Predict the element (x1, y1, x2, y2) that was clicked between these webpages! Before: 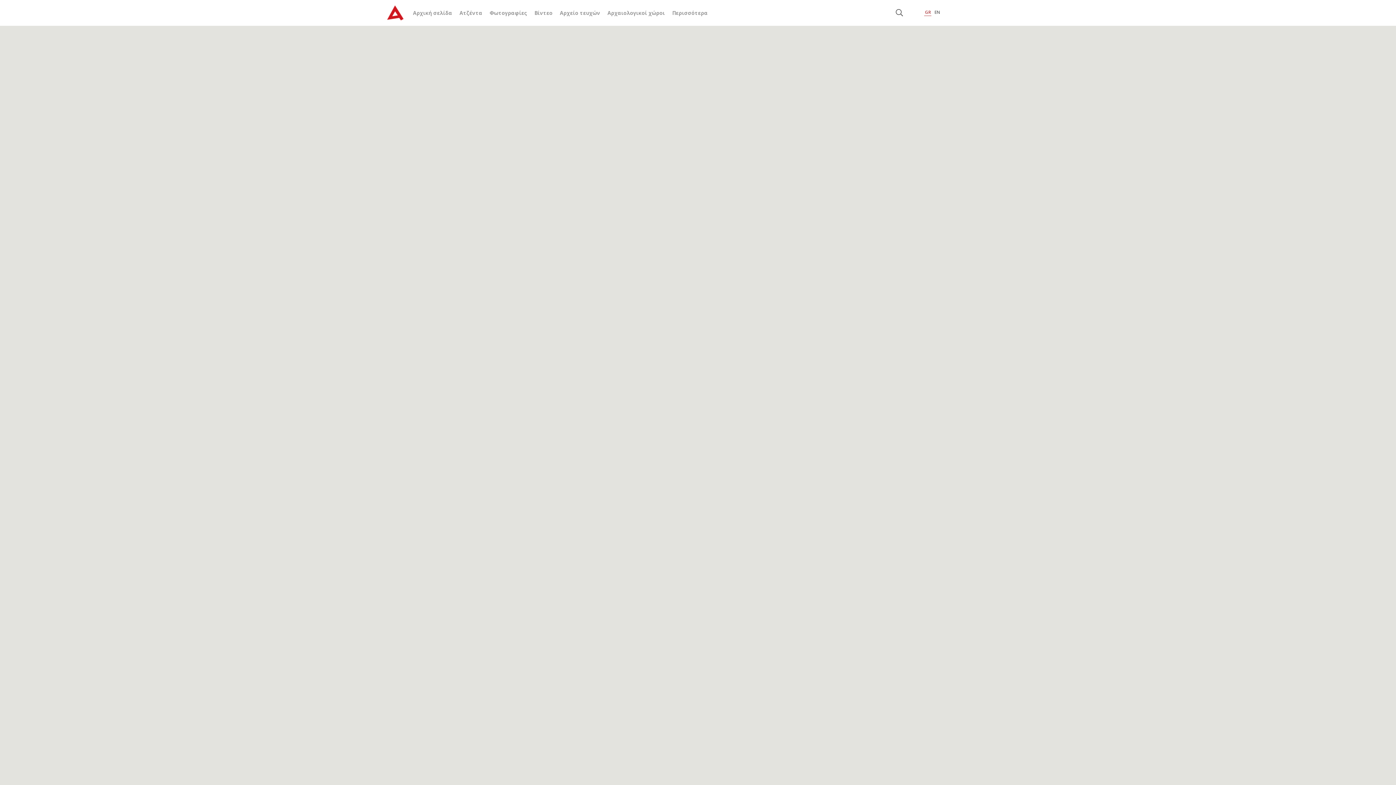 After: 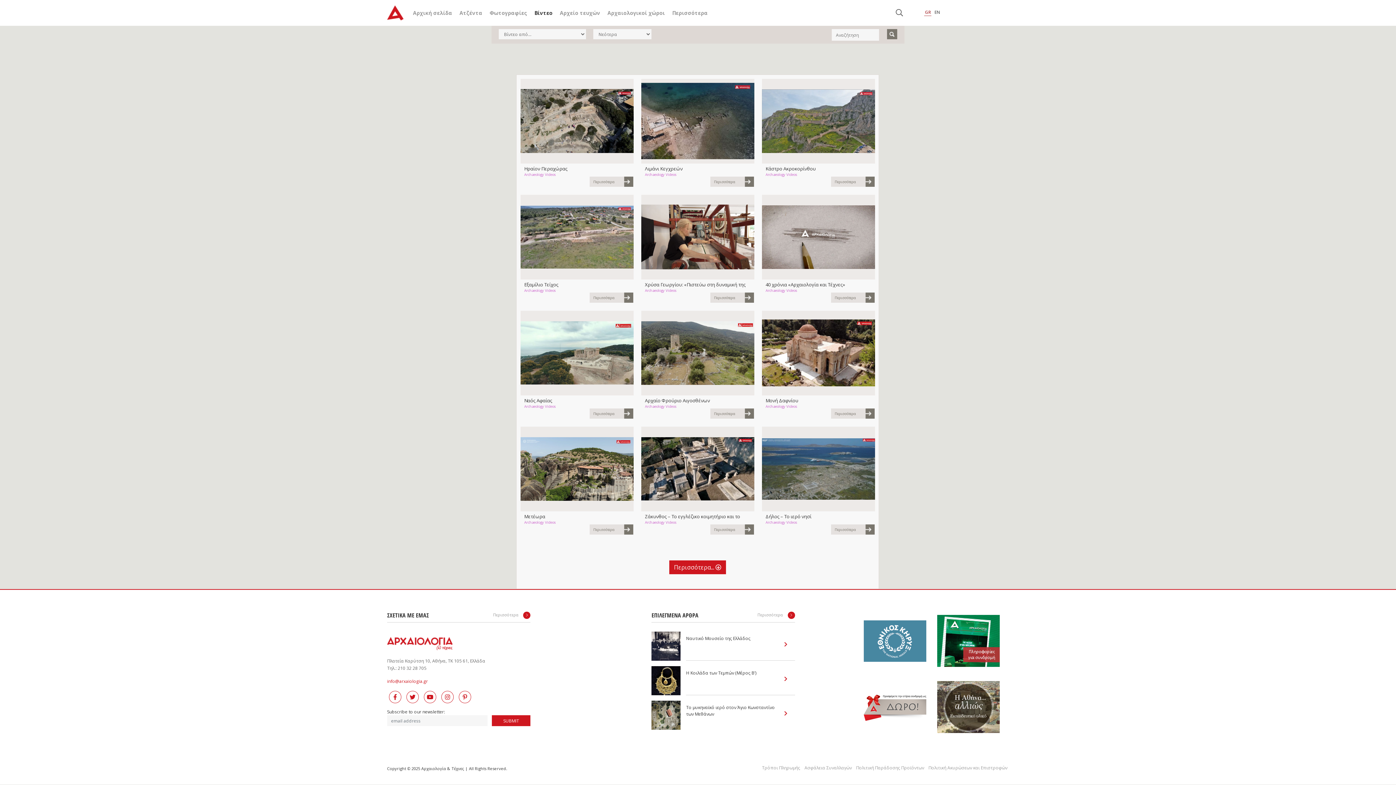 Action: label: Βίντεο bbox: (534, 9, 552, 16)